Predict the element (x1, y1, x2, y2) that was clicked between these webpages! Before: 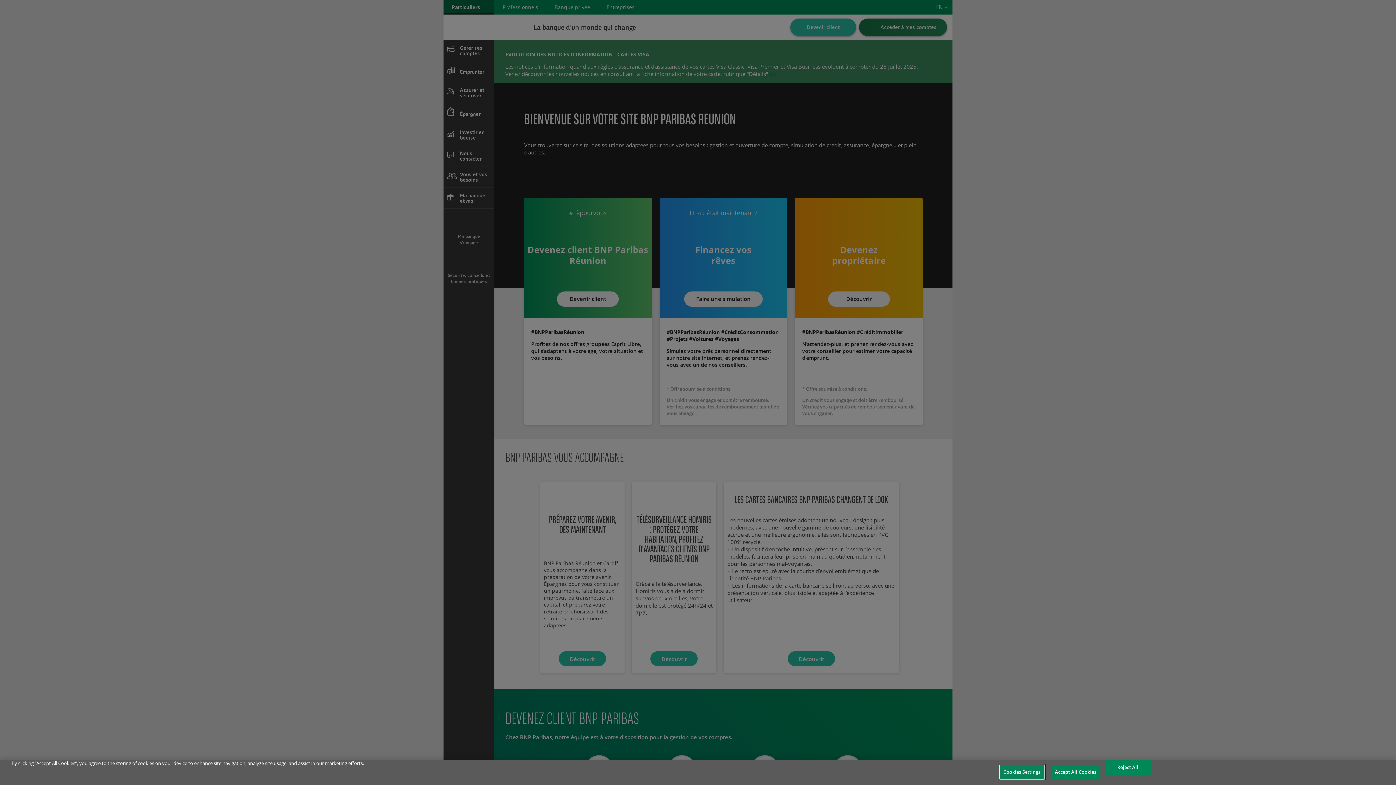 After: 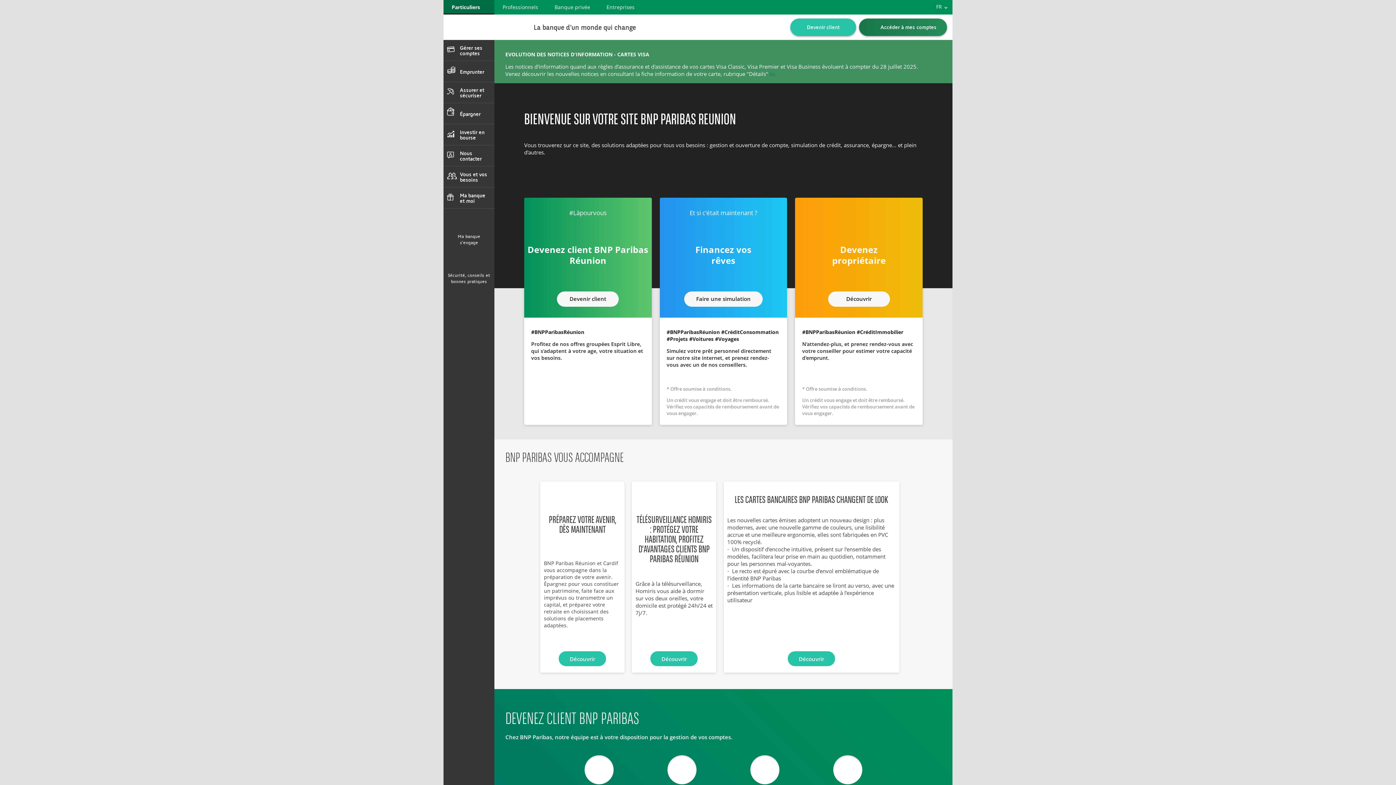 Action: label: Accept All Cookies bbox: (1051, 765, 1100, 780)